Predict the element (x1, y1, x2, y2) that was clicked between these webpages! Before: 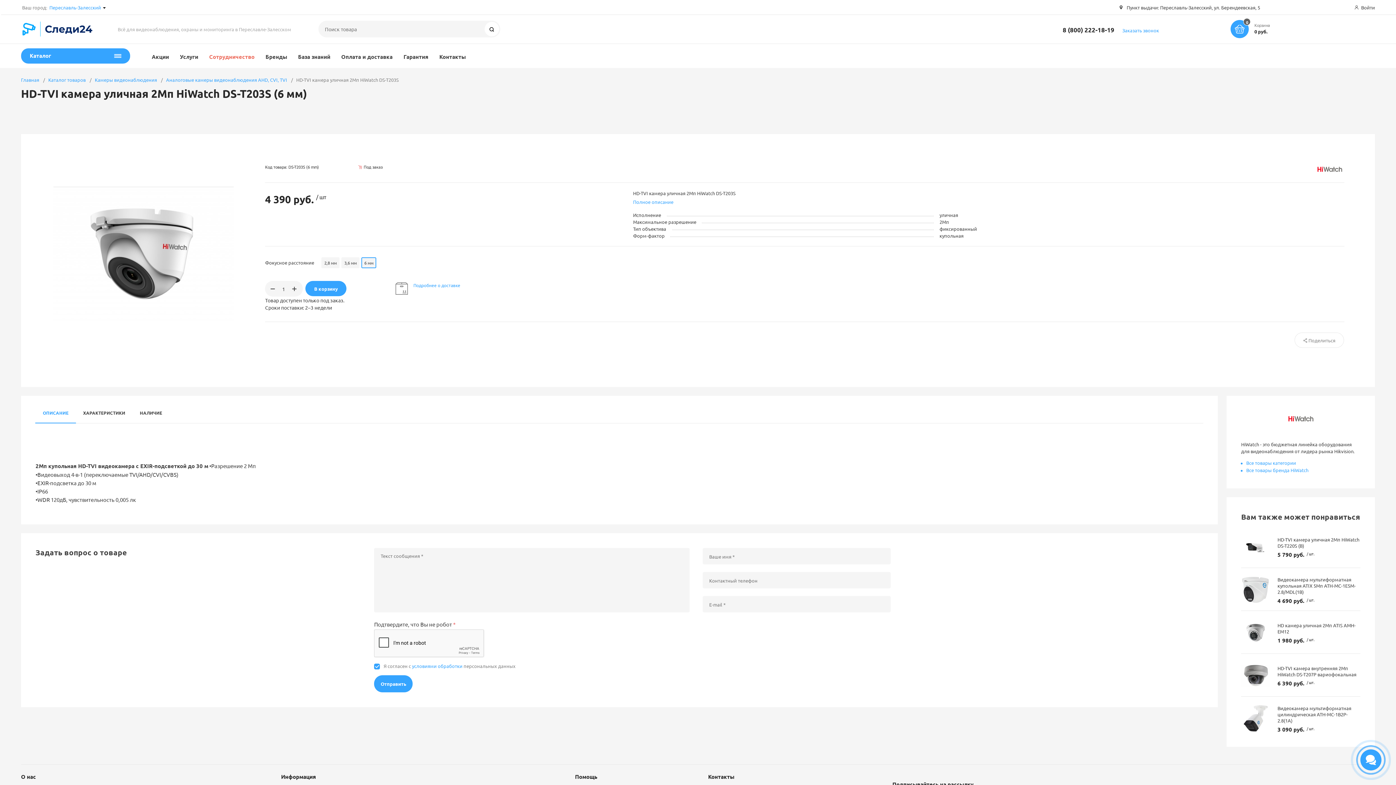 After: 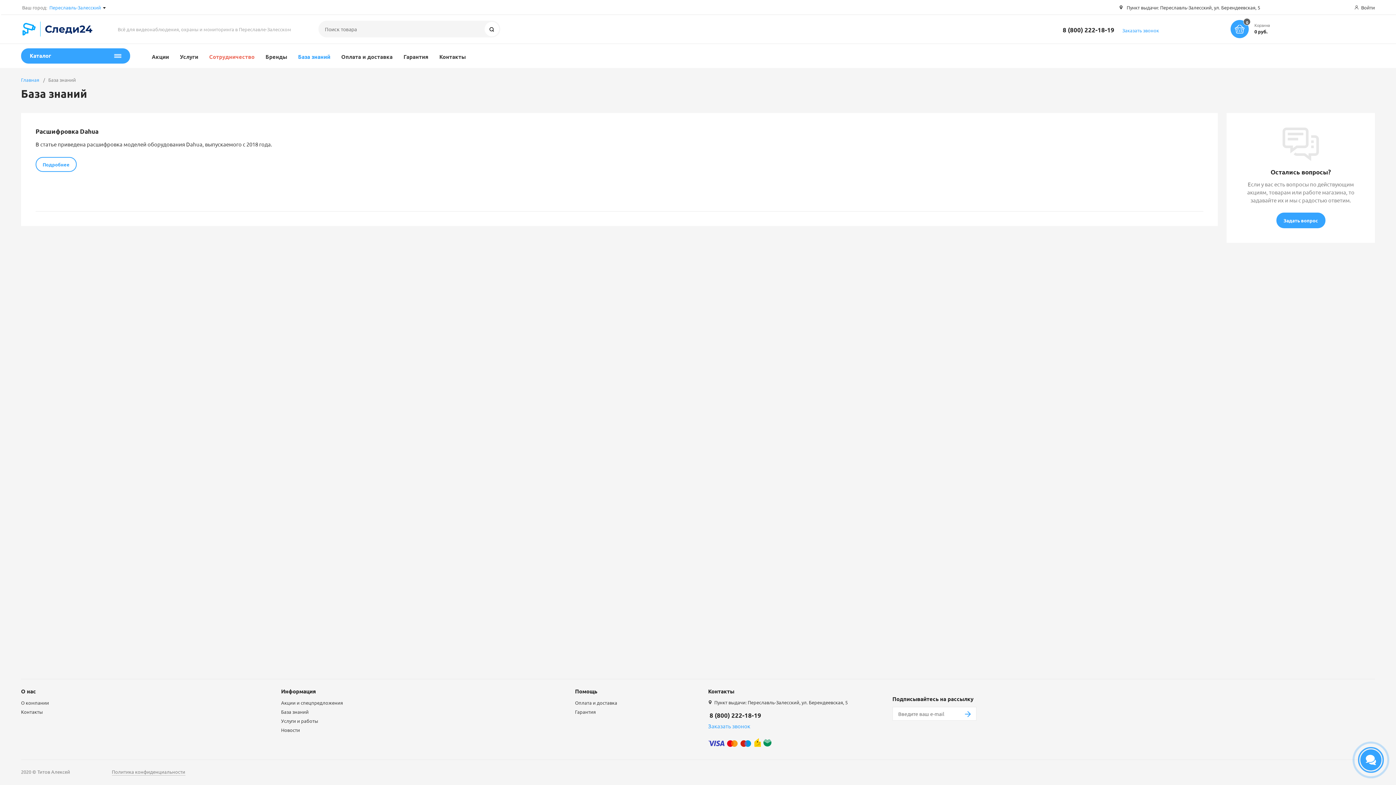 Action: label: База знаний bbox: (298, 52, 330, 61)